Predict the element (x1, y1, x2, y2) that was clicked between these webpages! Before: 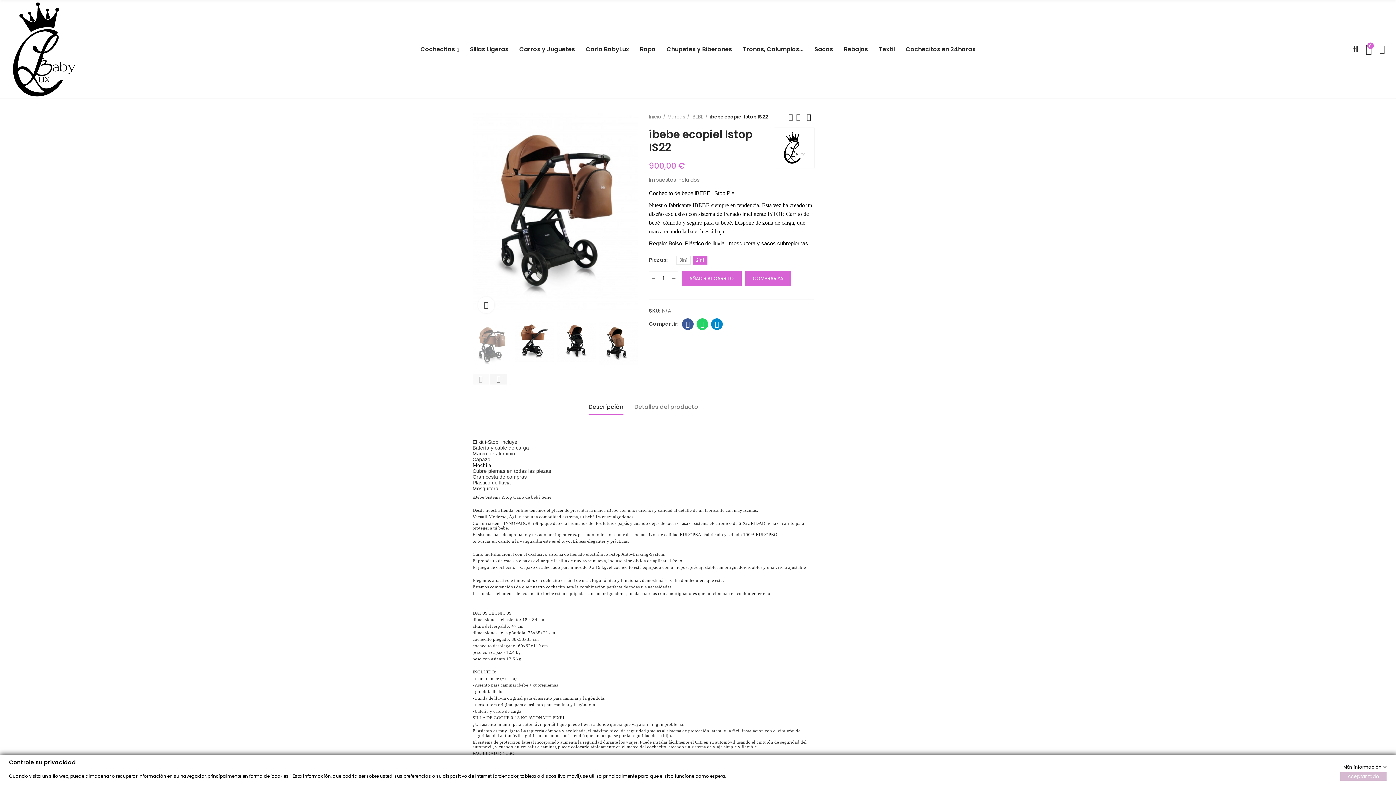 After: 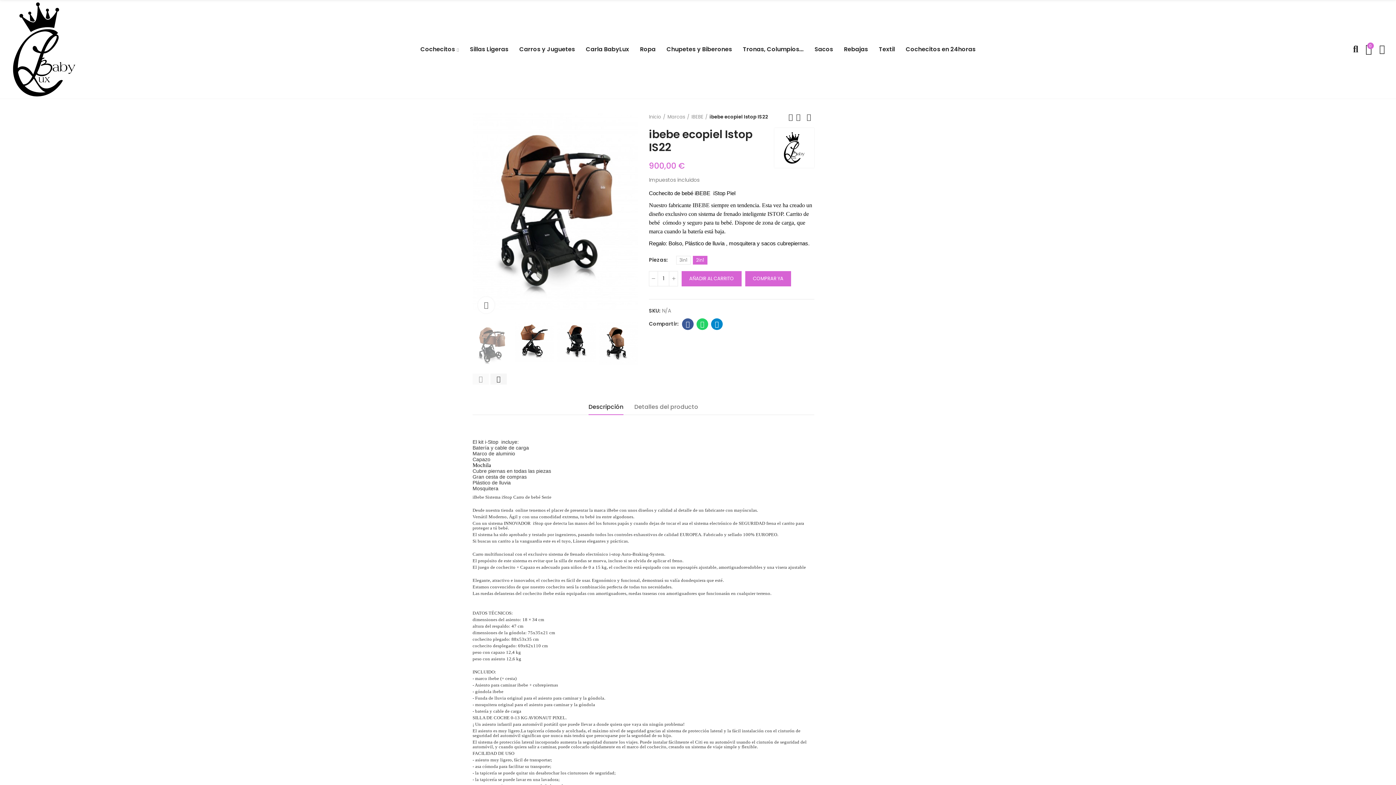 Action: bbox: (1340, 772, 1386, 781) label: Aceptar todo